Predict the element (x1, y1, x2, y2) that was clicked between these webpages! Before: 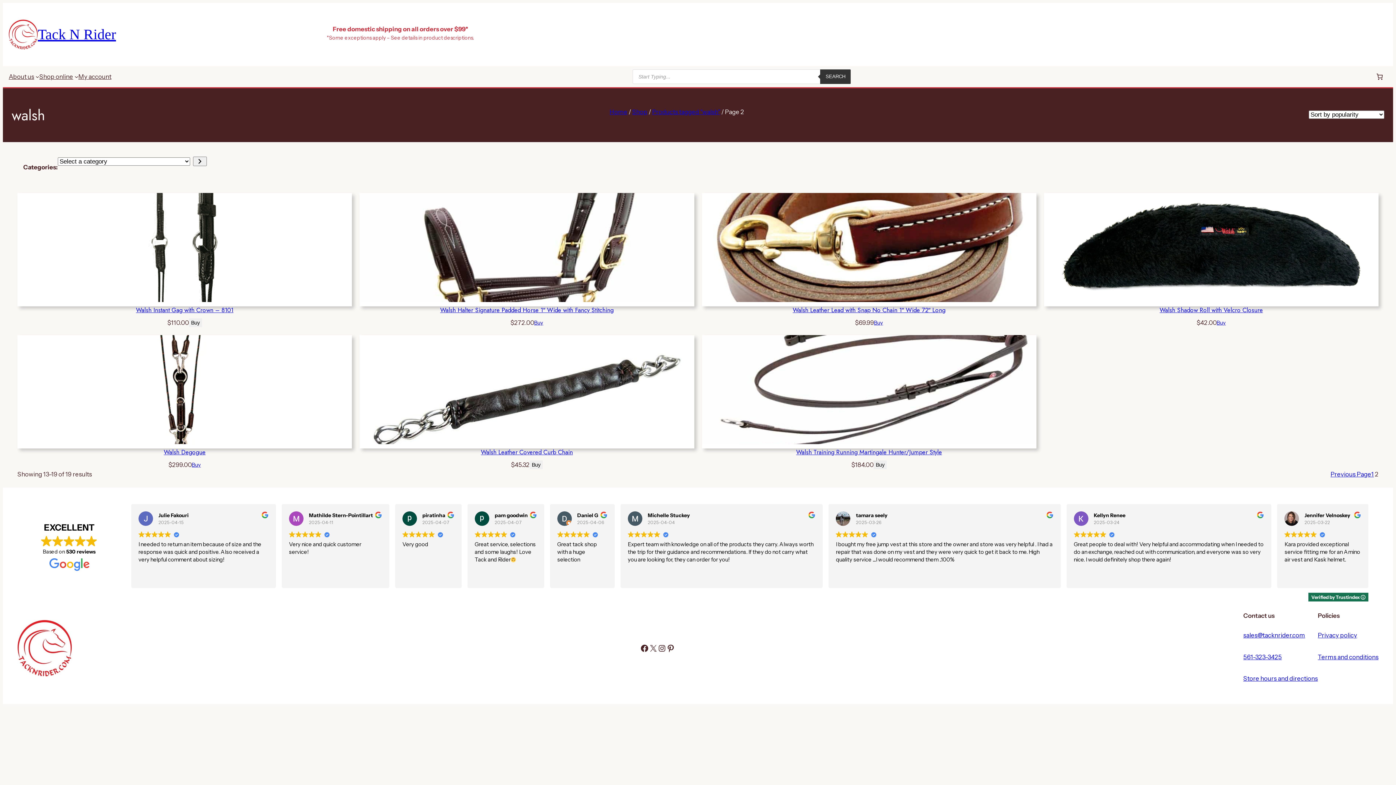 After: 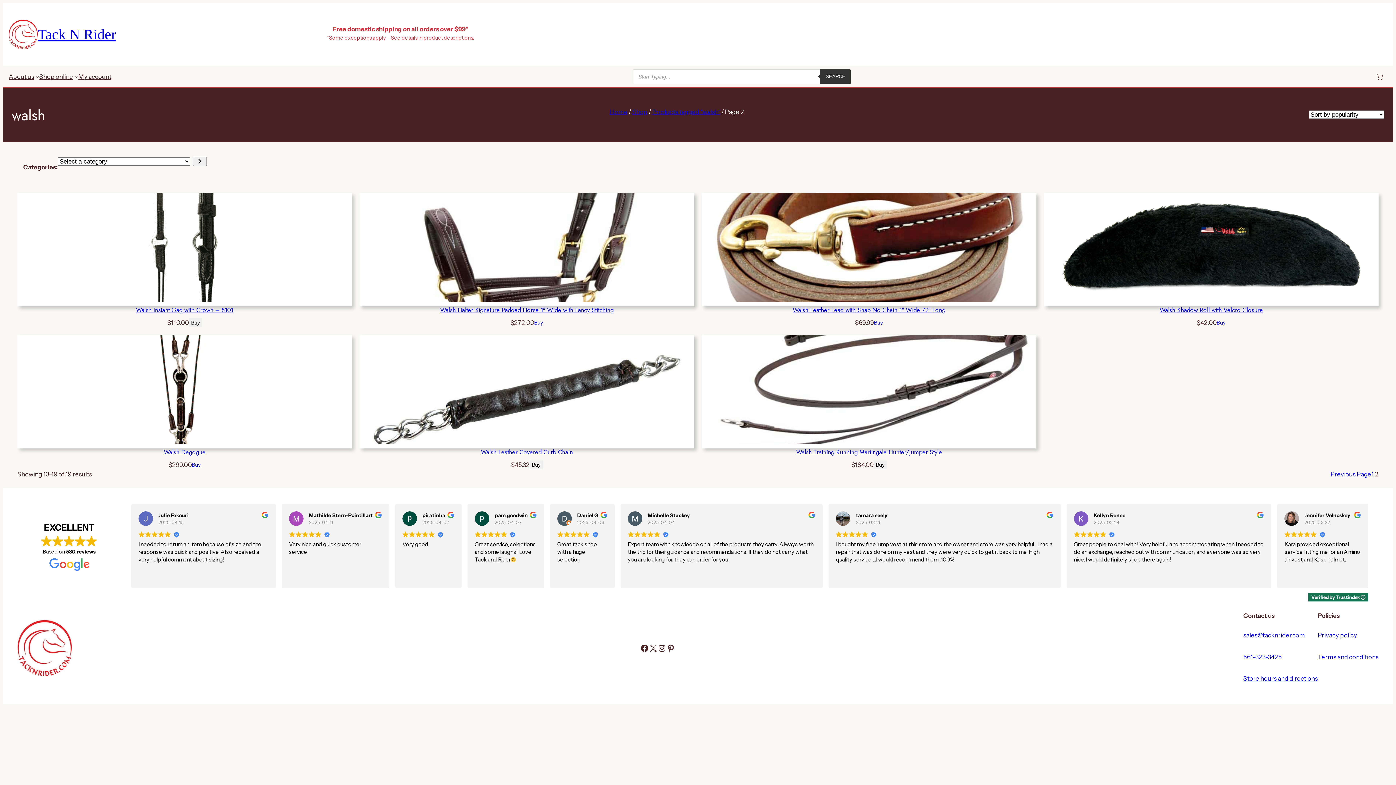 Action: bbox: (1243, 632, 1305, 639) label: sales@tacknrider.com